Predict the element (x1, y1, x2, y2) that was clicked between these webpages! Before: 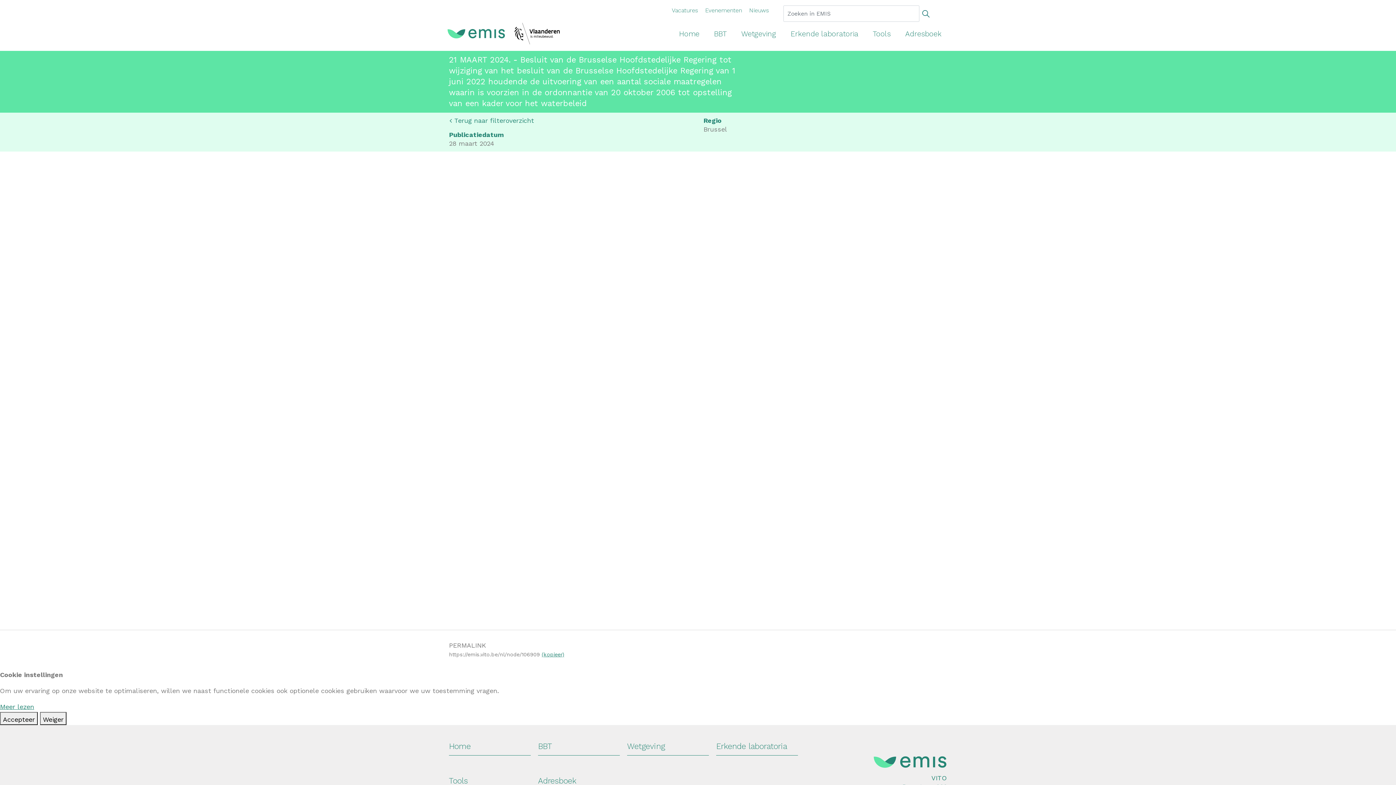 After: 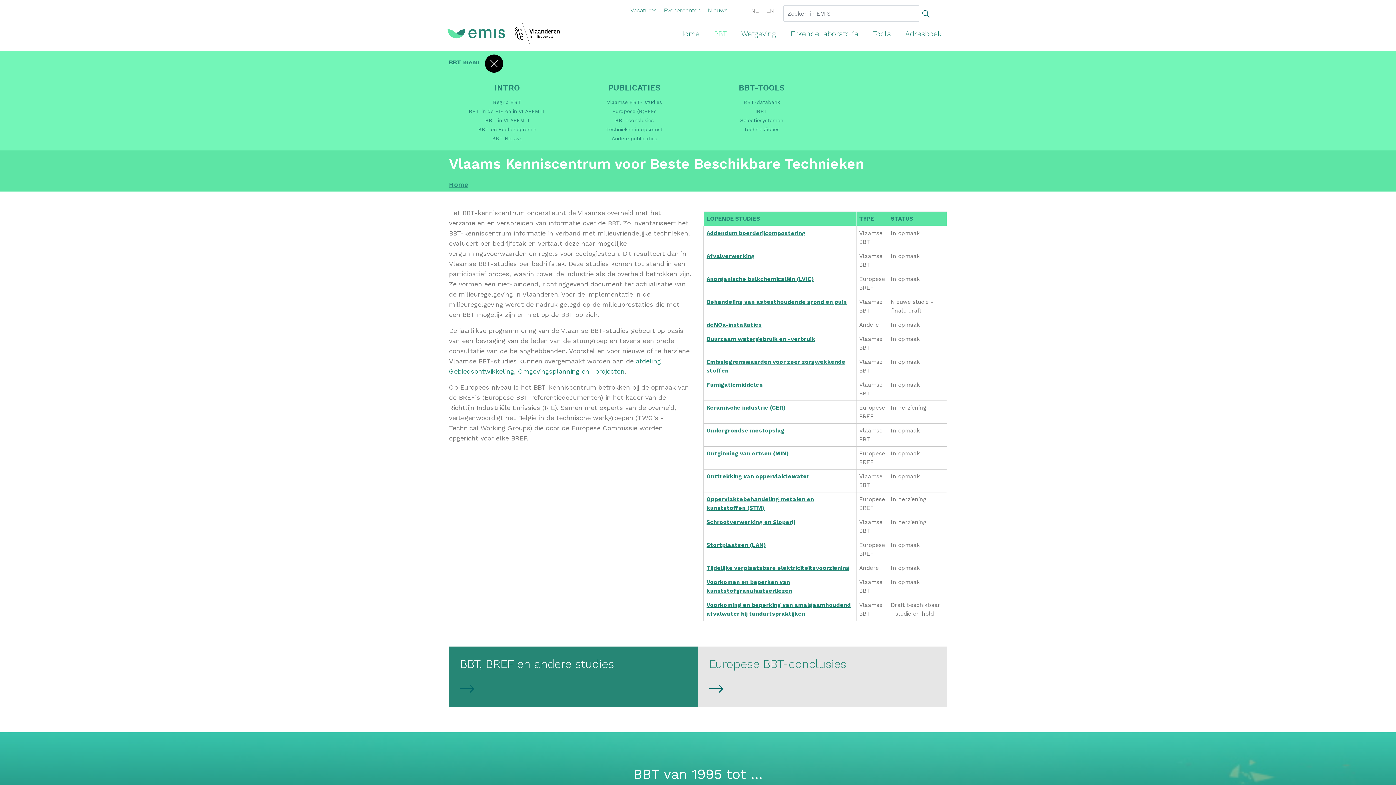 Action: label: BBT bbox: (538, 740, 620, 756)